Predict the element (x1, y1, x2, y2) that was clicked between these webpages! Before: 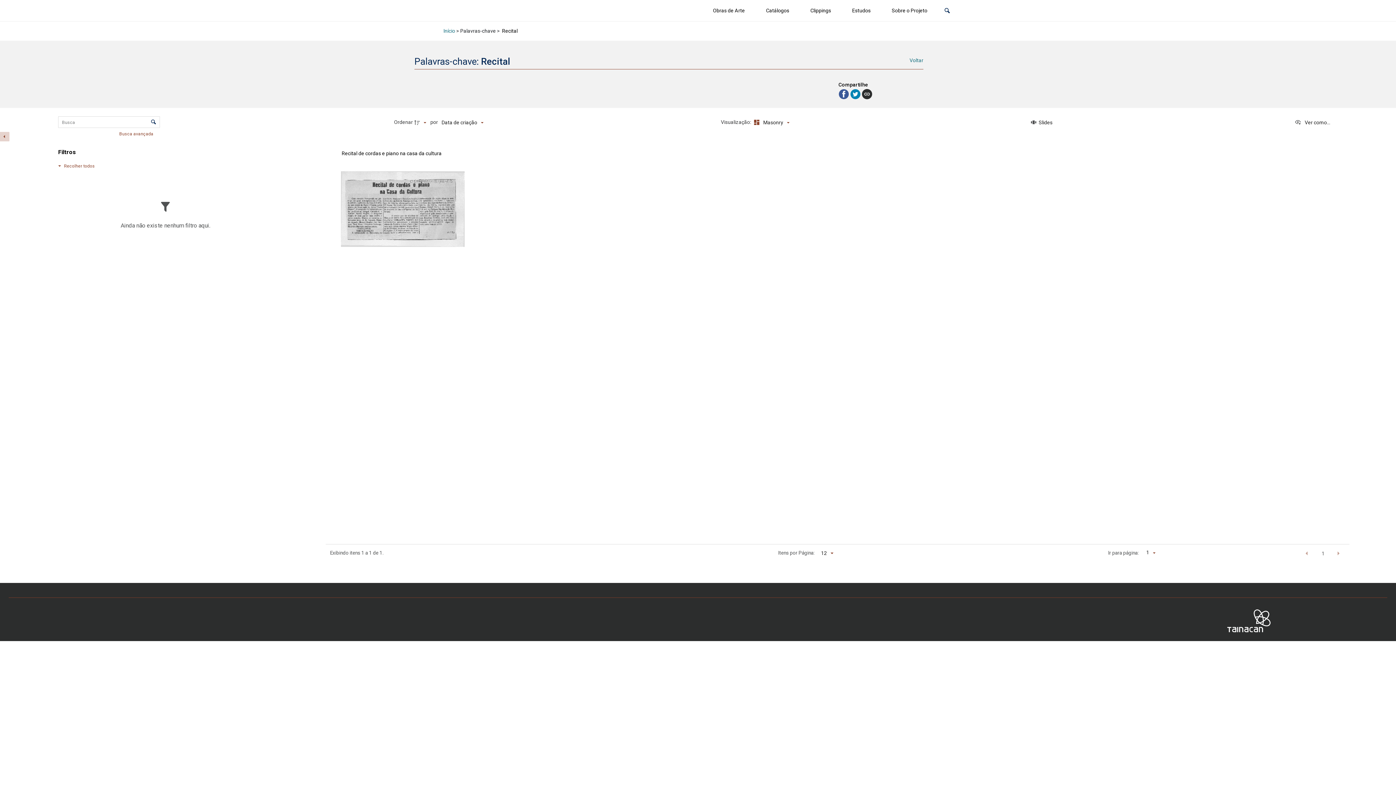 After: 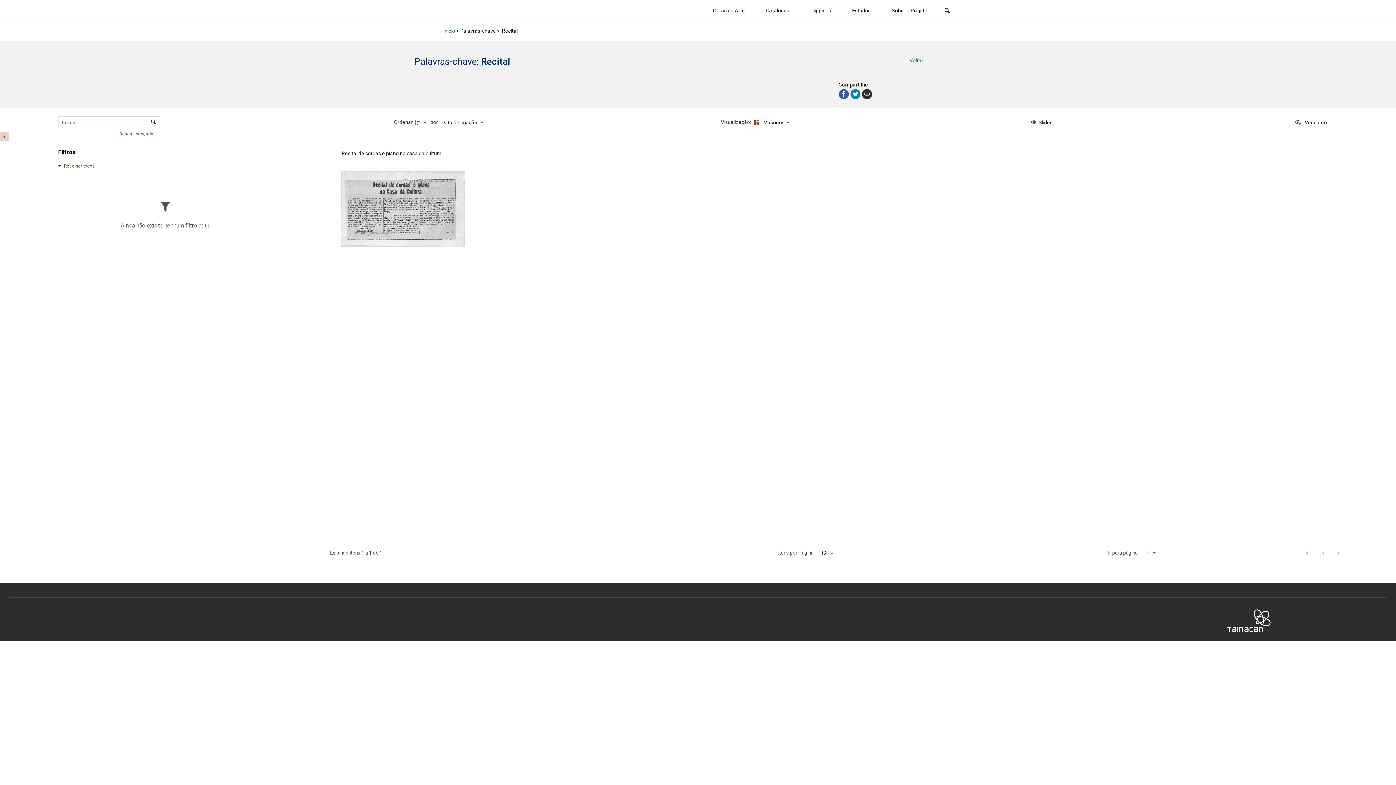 Action: label: Página anterior bbox: (1299, 547, 1315, 559)